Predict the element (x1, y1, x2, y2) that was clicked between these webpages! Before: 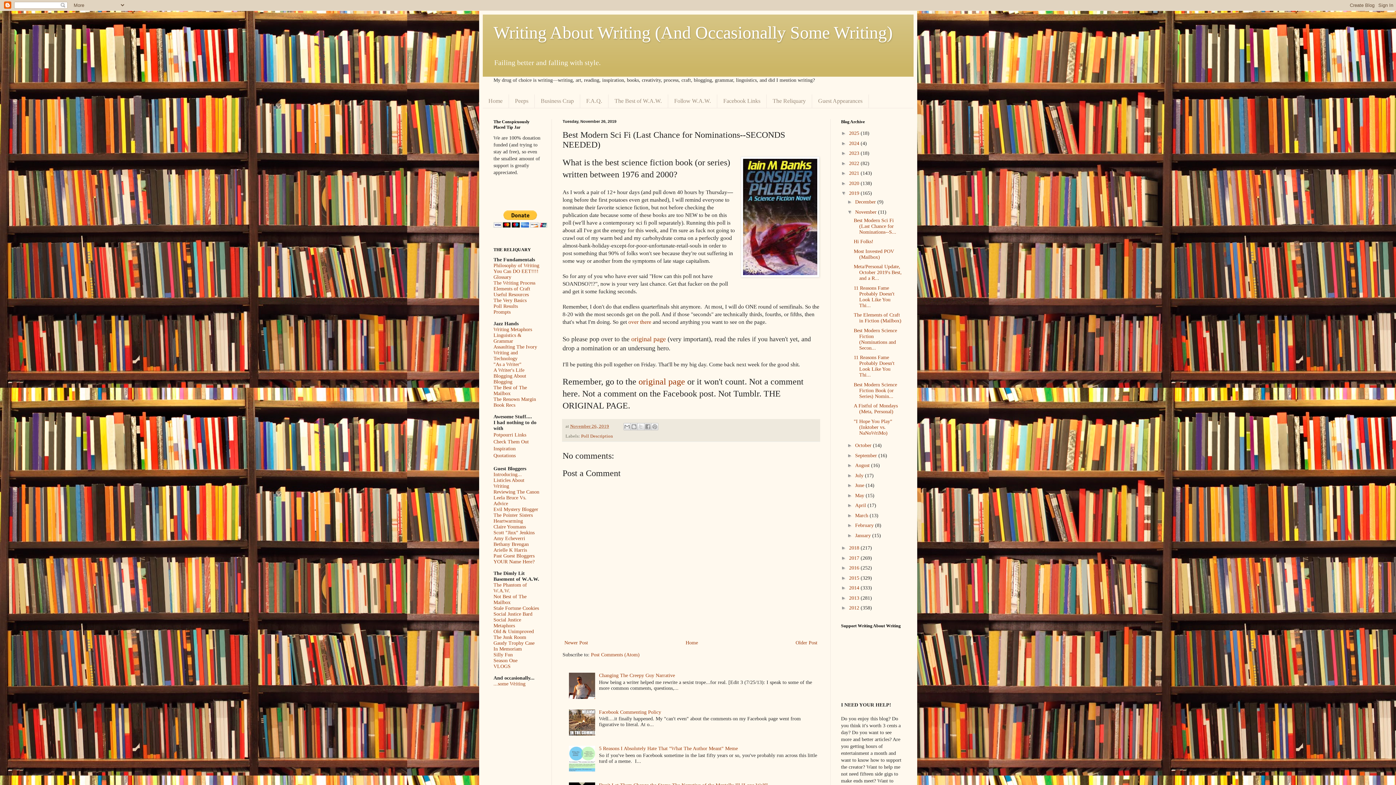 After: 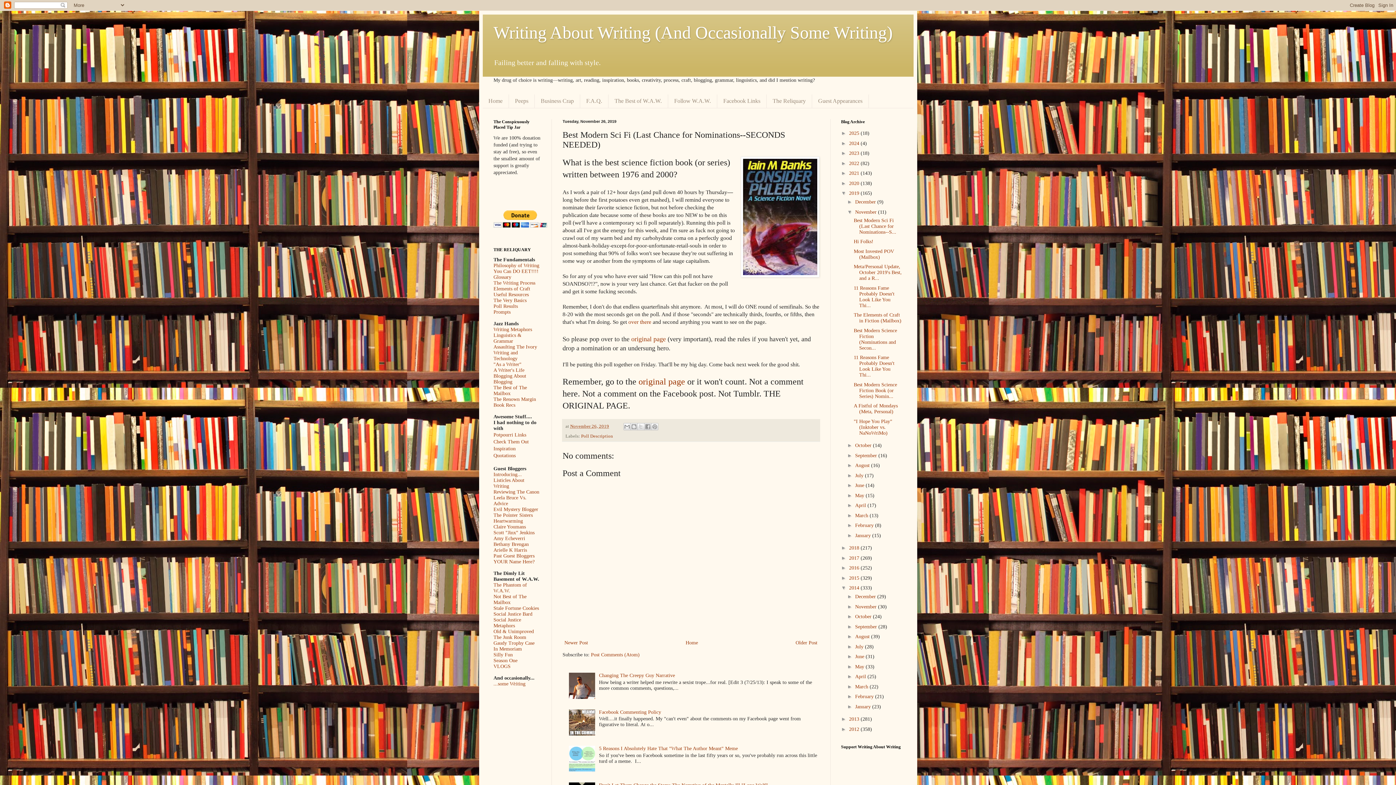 Action: label: ►   bbox: (841, 585, 849, 591)